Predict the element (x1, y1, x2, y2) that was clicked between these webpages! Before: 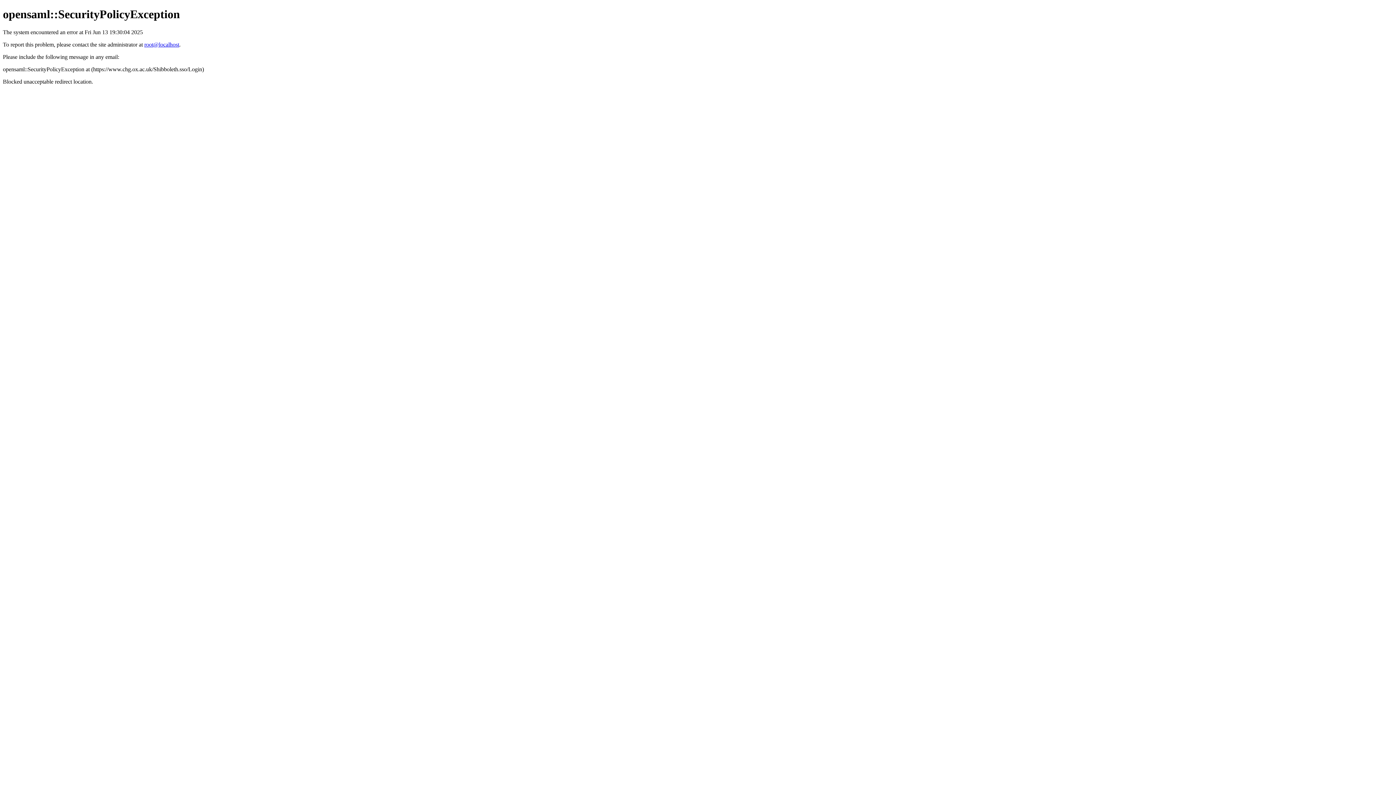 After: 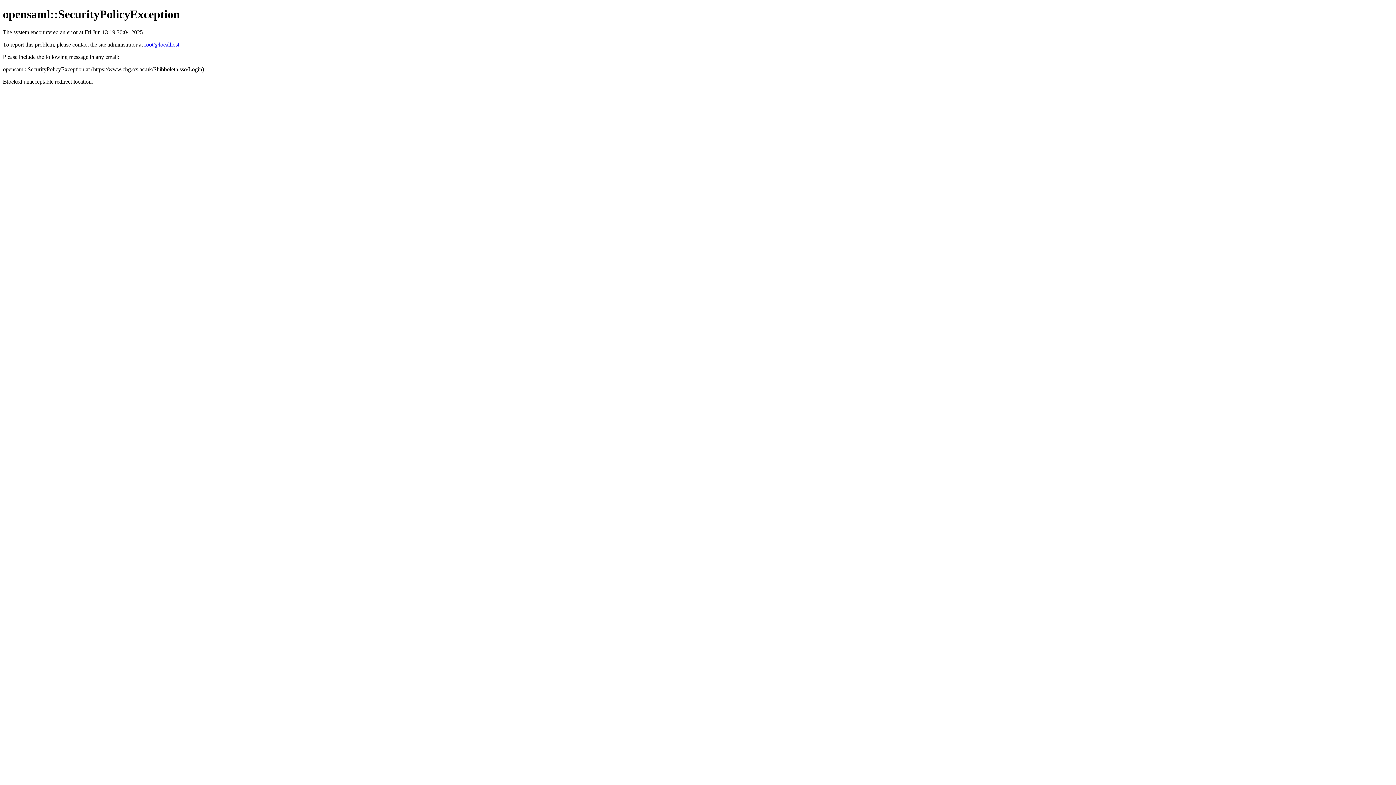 Action: label: root@localhost bbox: (144, 41, 179, 47)